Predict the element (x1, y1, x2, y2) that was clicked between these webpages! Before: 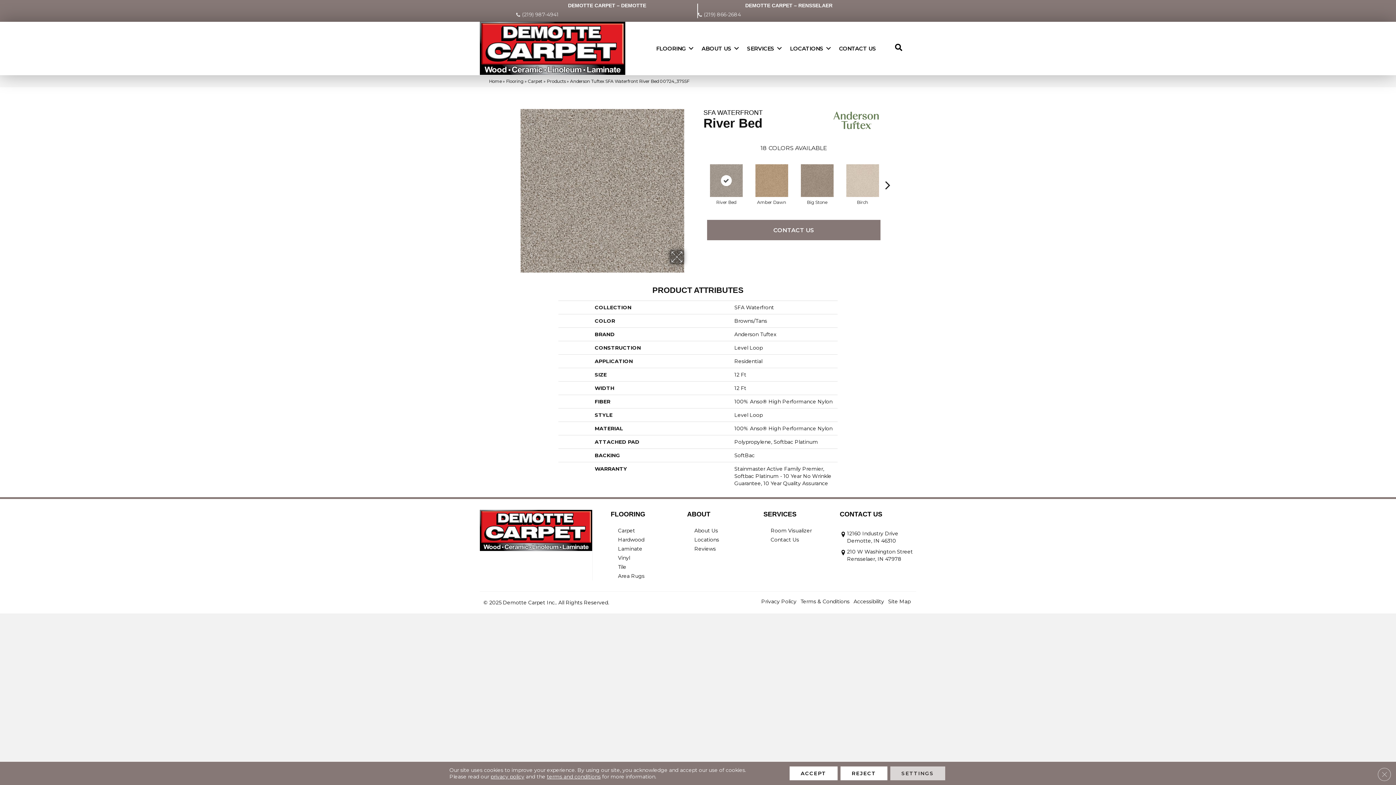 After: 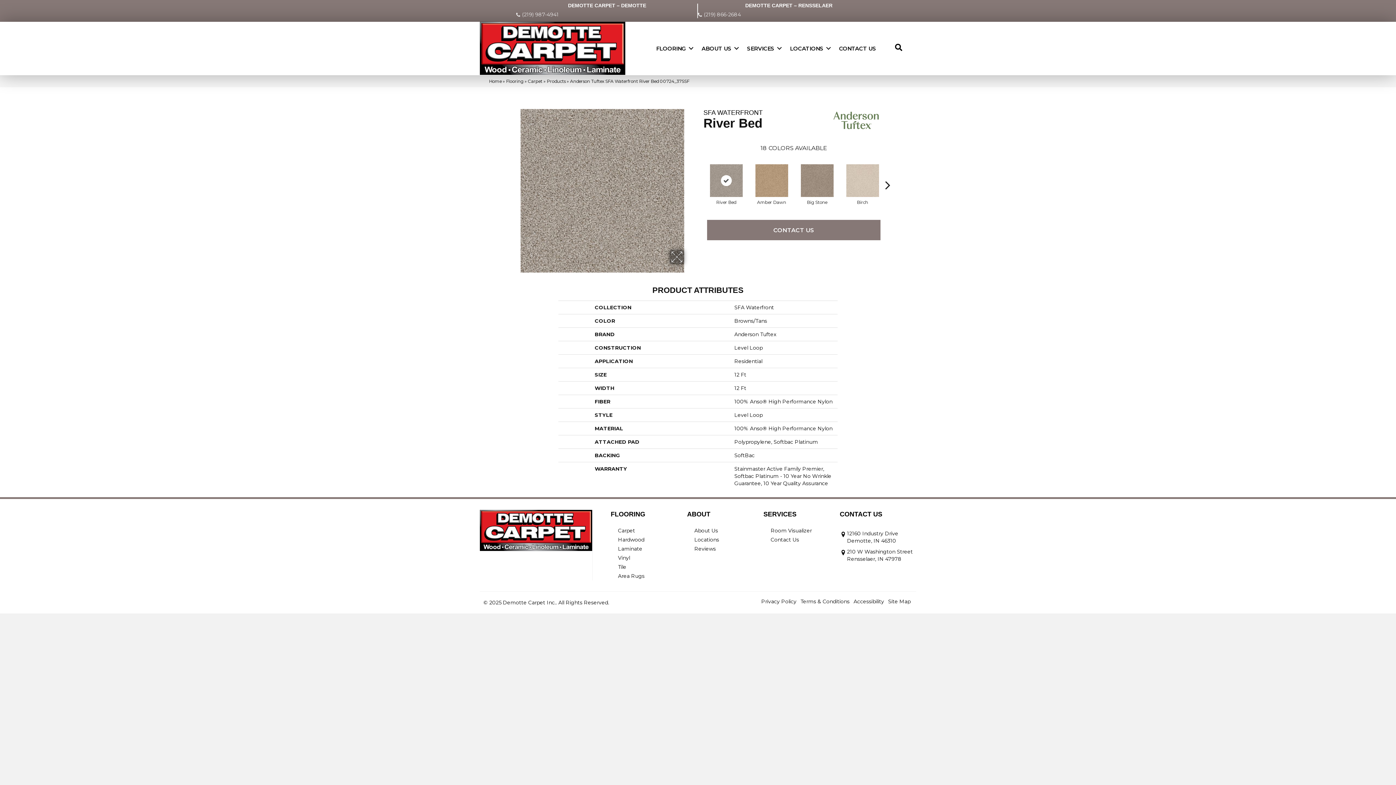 Action: bbox: (840, 766, 887, 780) label: Reject